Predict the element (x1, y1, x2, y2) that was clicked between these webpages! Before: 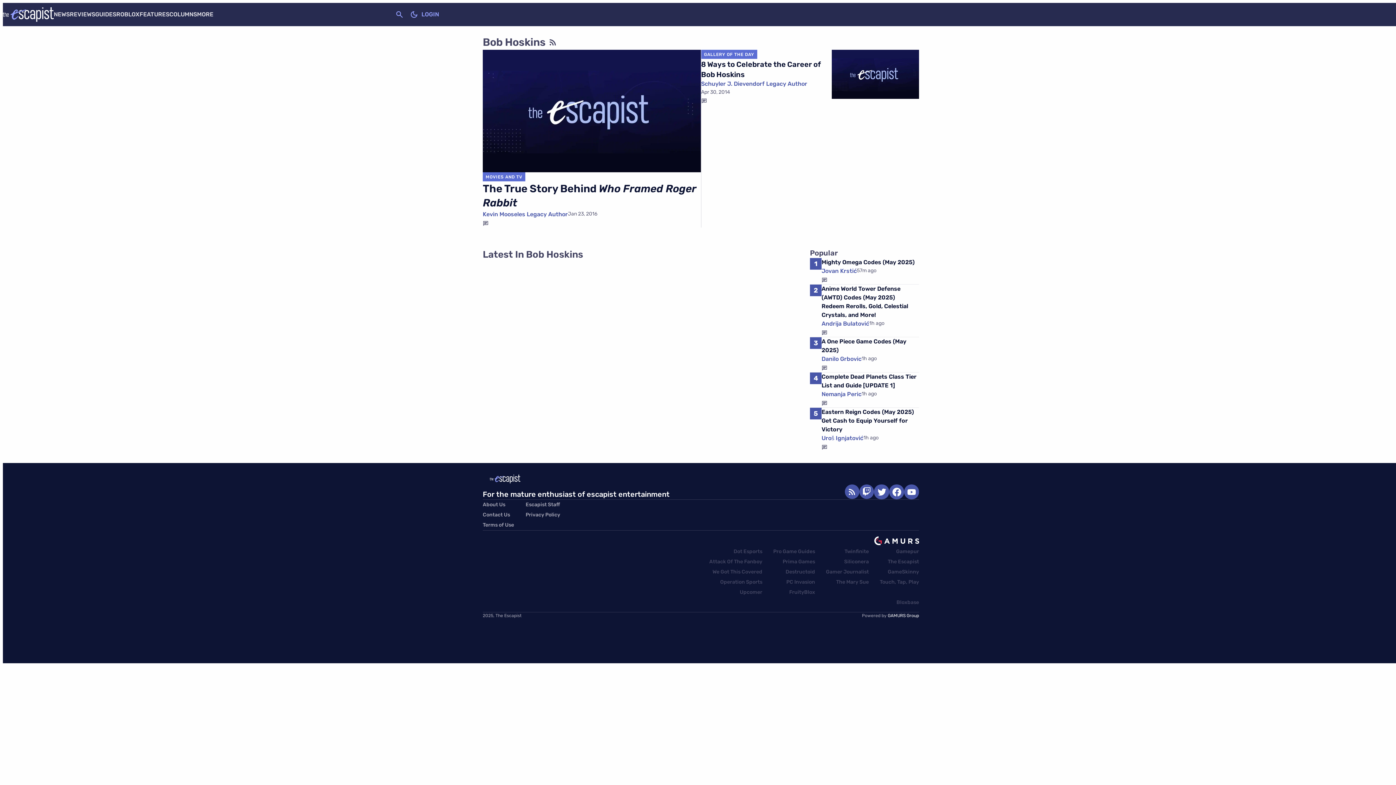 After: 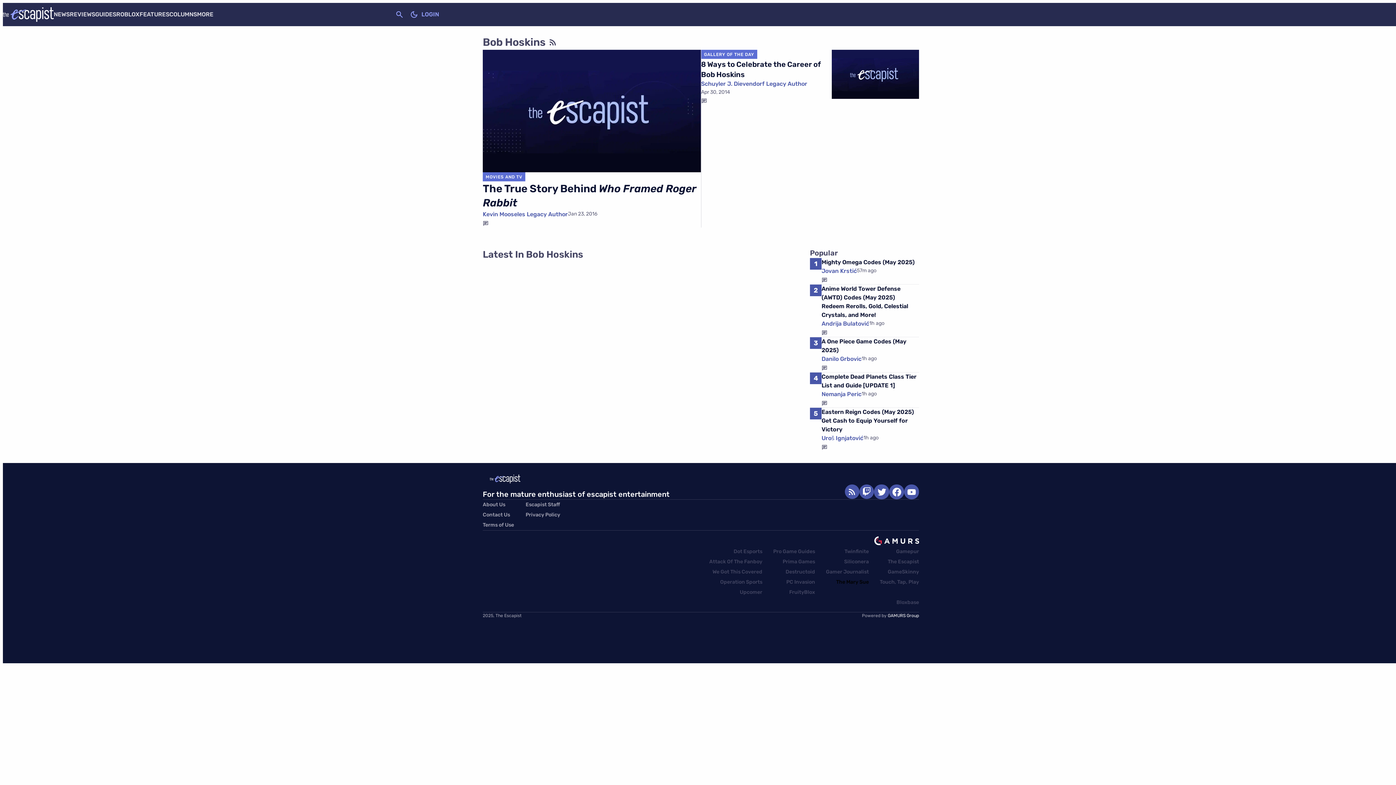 Action: bbox: (836, 577, 869, 586) label: The Mary Sue